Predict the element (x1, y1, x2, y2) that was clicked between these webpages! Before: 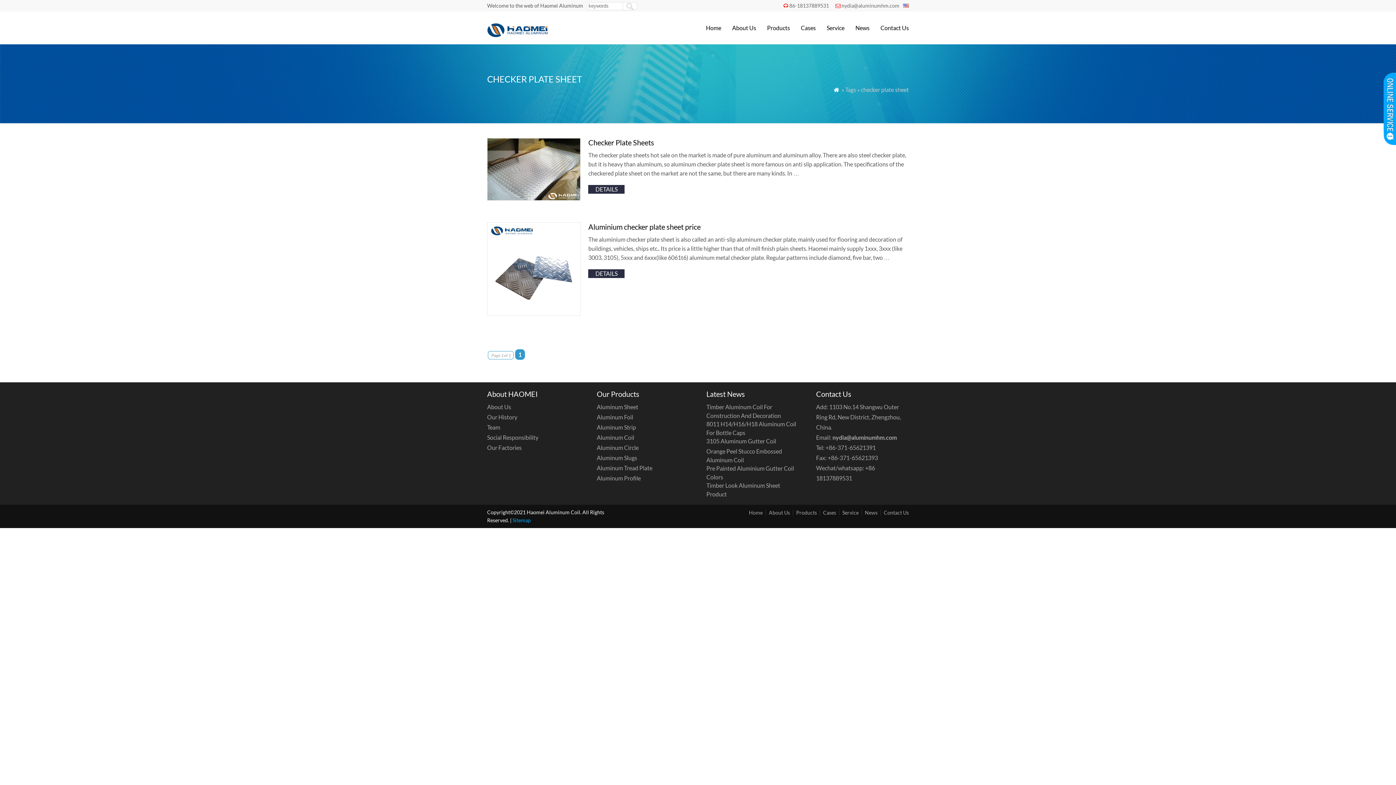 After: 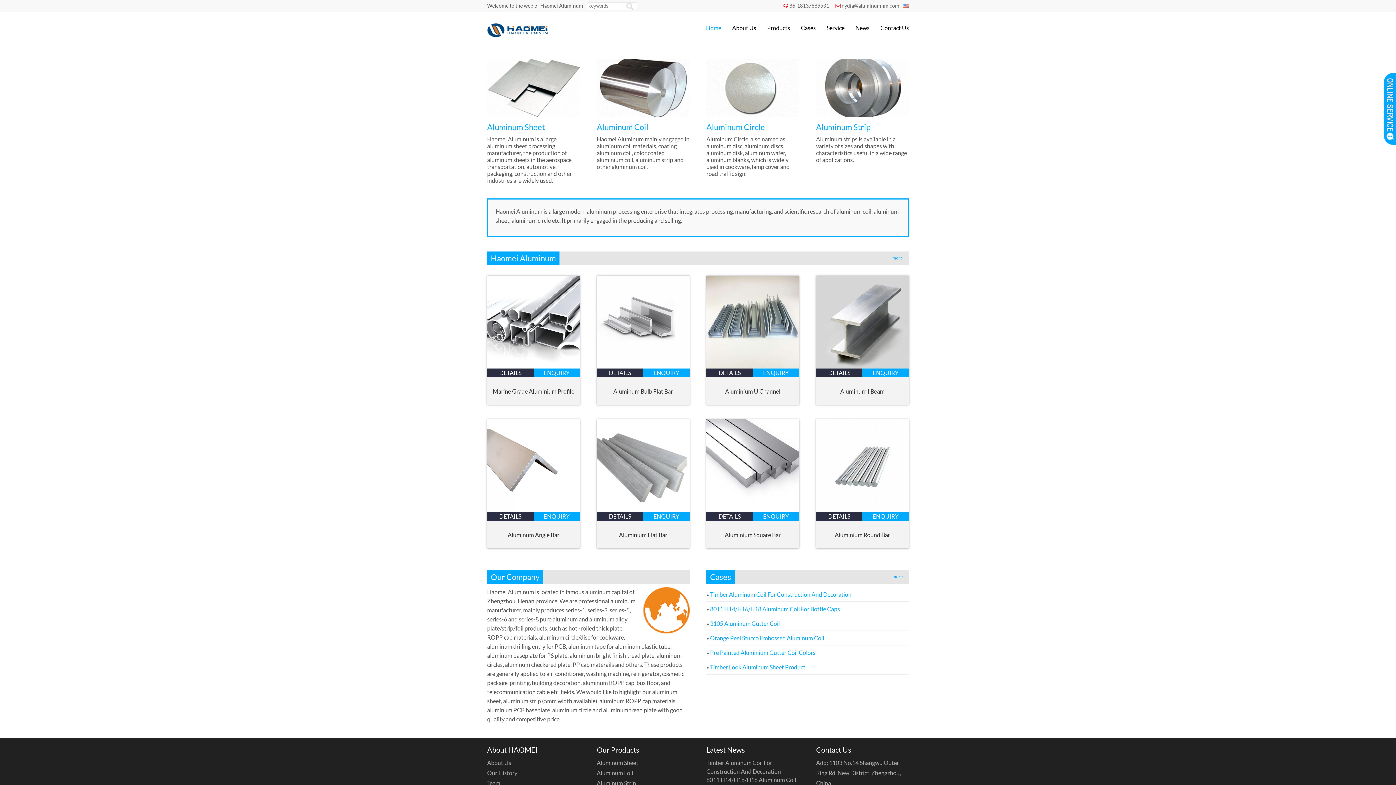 Action: label: Home bbox: (746, 509, 762, 516)